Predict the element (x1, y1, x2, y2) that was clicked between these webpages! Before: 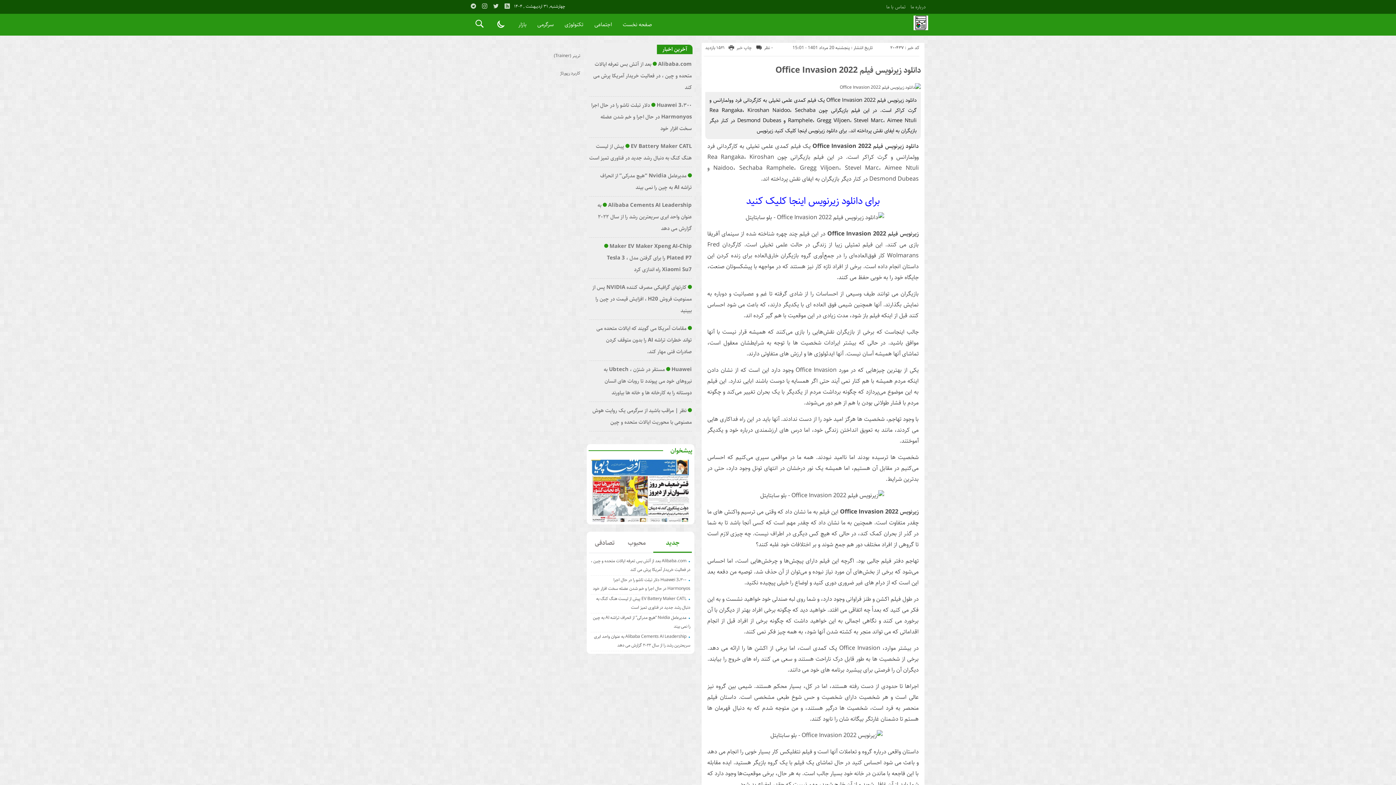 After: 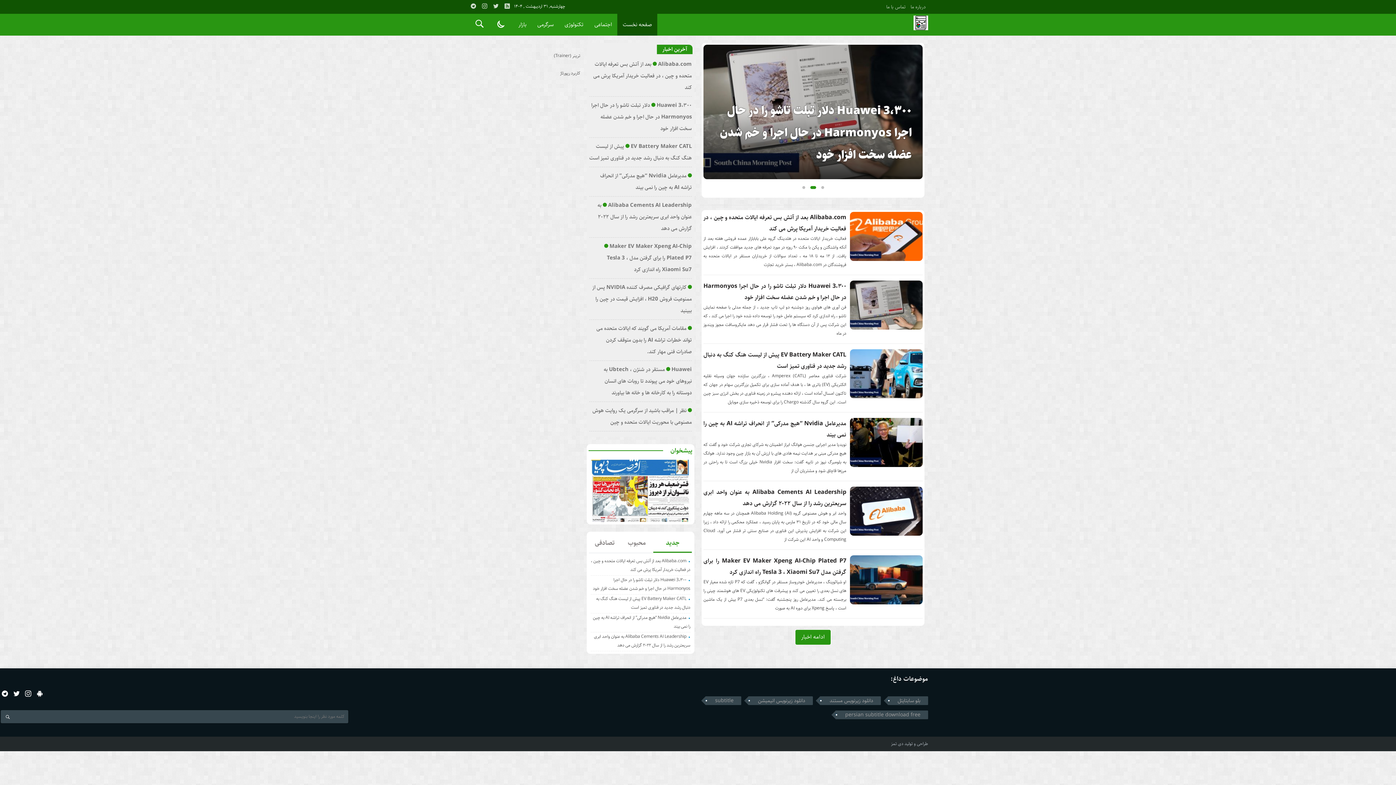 Action: bbox: (913, 25, 928, 32)